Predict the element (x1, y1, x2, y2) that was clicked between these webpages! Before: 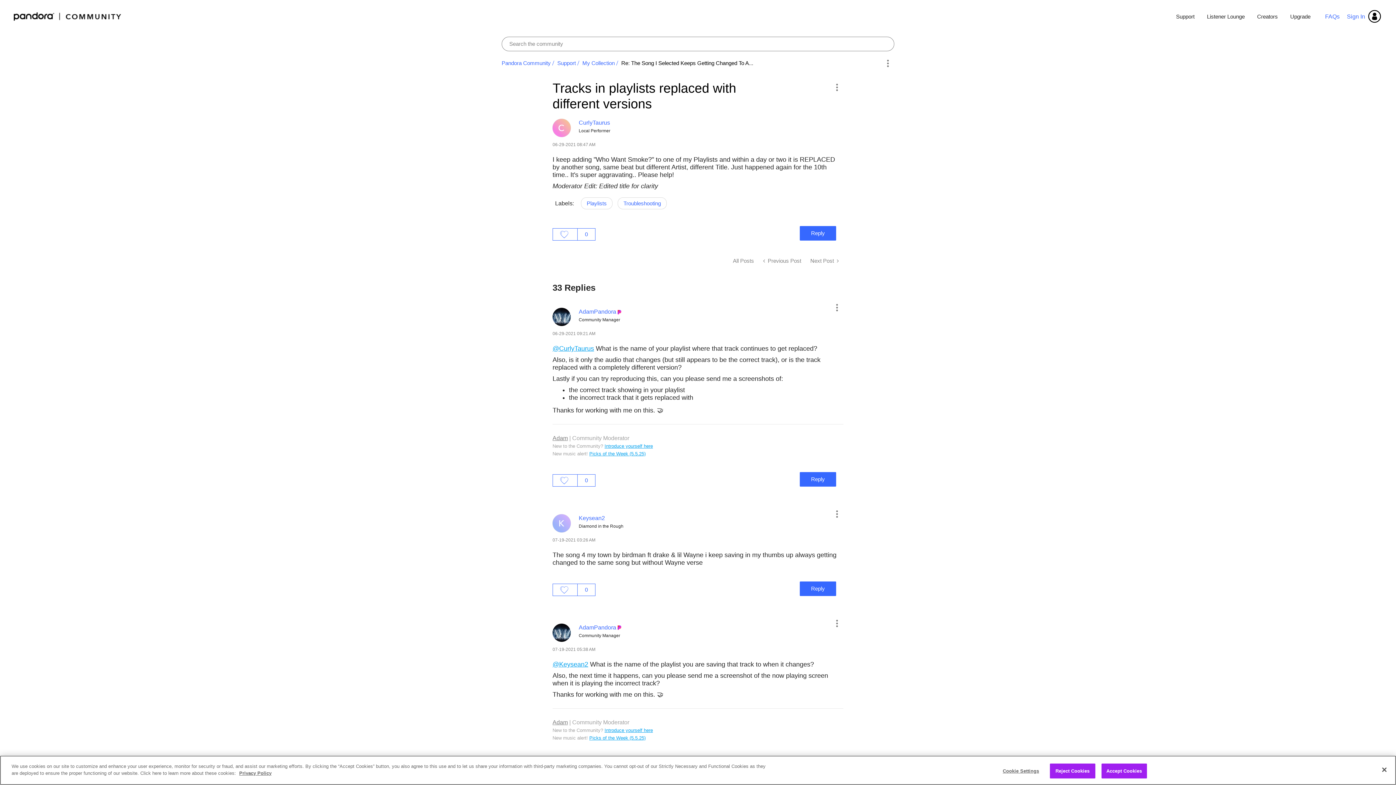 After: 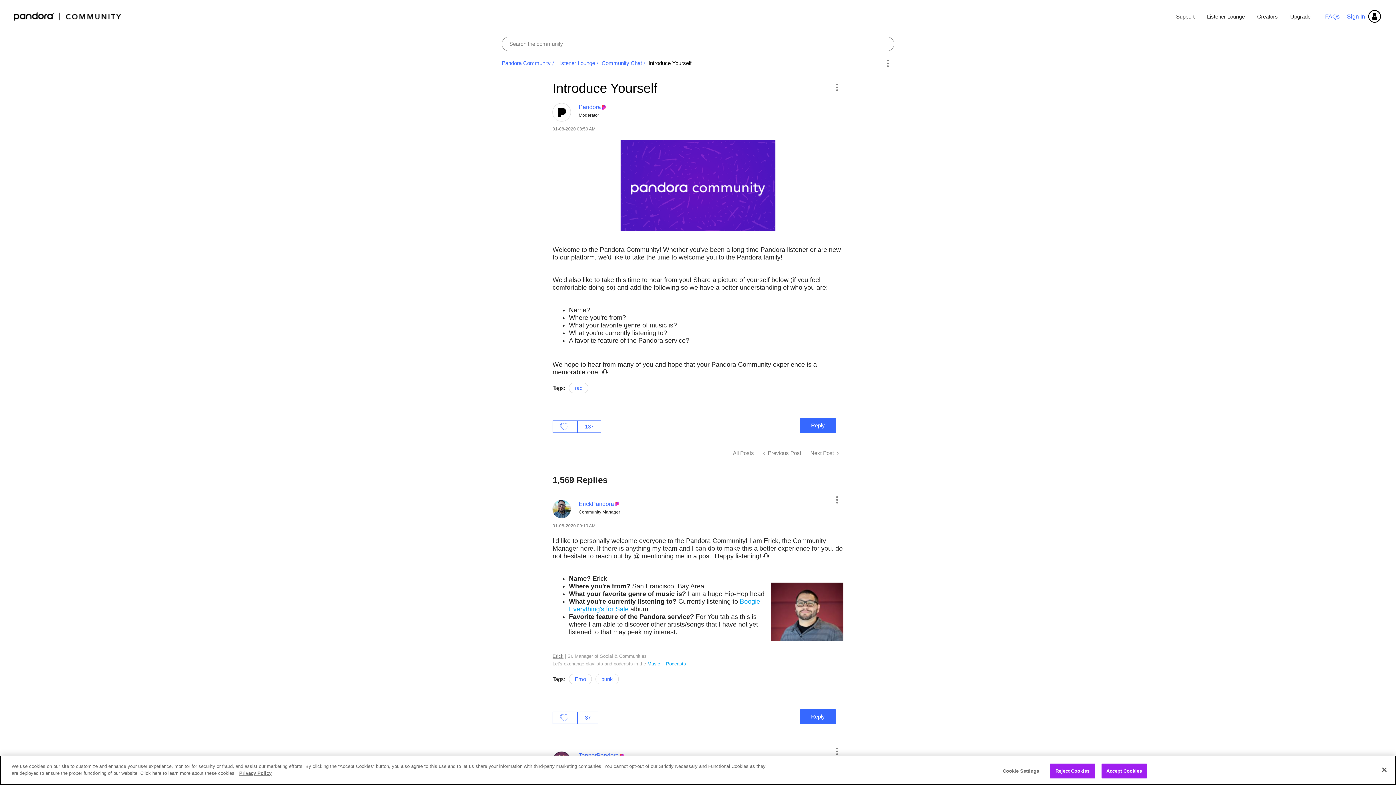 Action: label: Introduce yourself here bbox: (604, 443, 653, 448)